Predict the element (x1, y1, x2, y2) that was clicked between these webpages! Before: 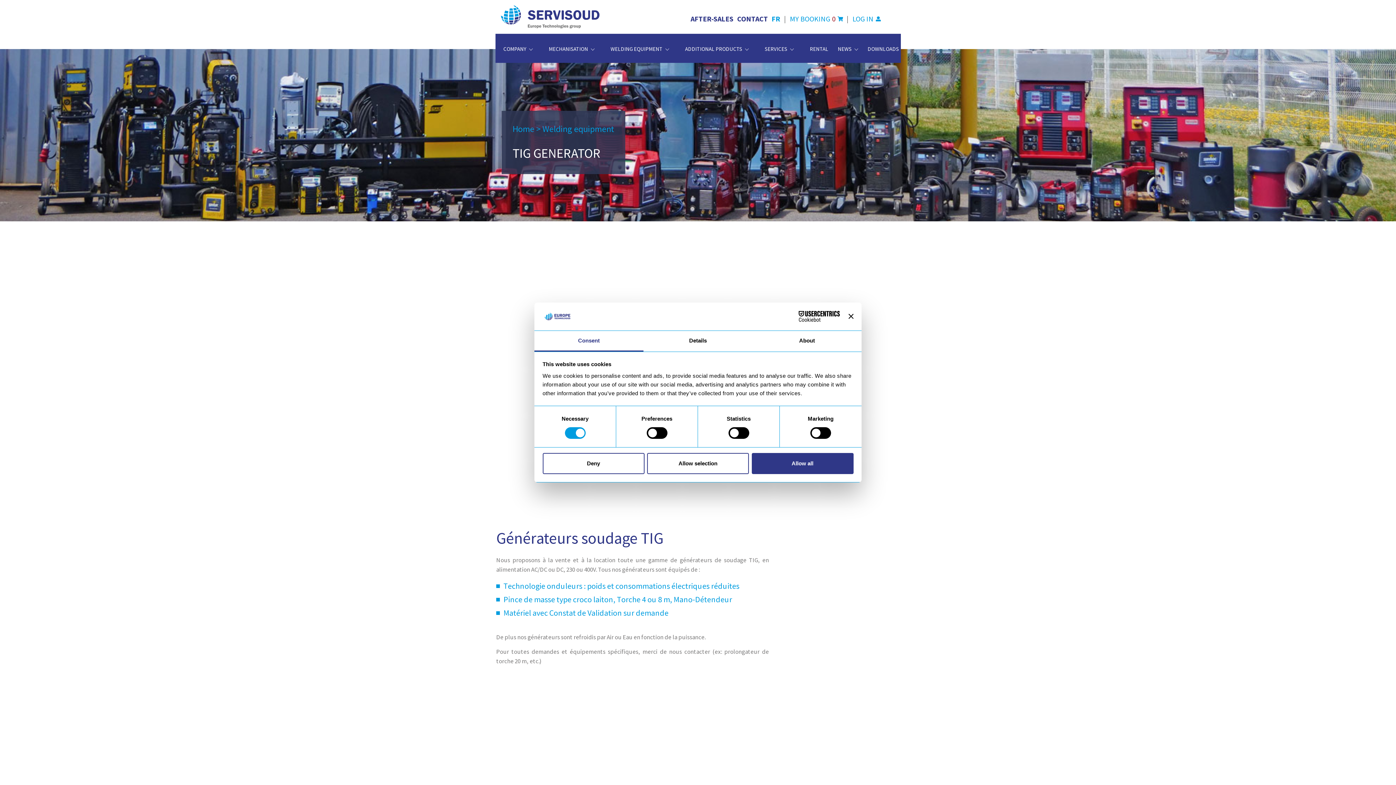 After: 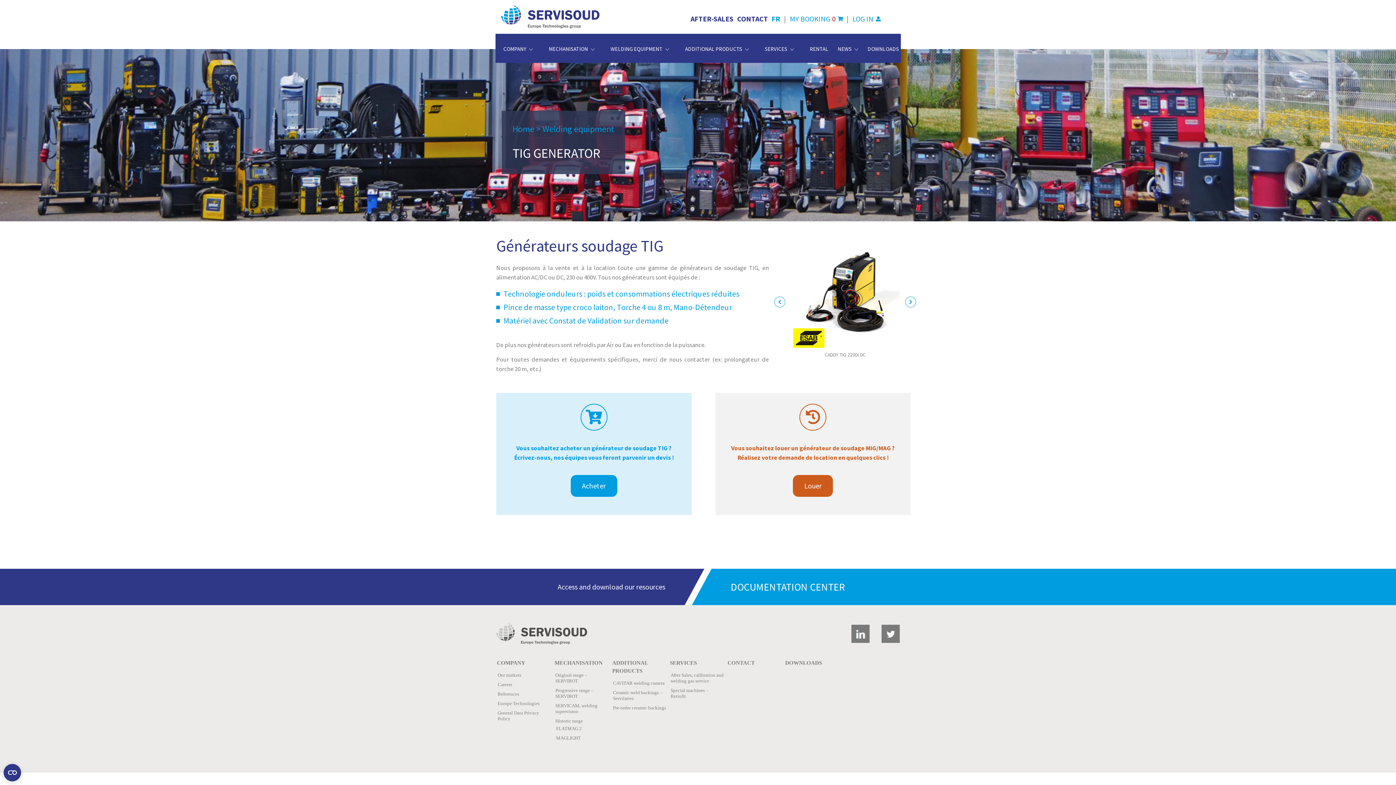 Action: bbox: (751, 453, 853, 474) label: Allow all